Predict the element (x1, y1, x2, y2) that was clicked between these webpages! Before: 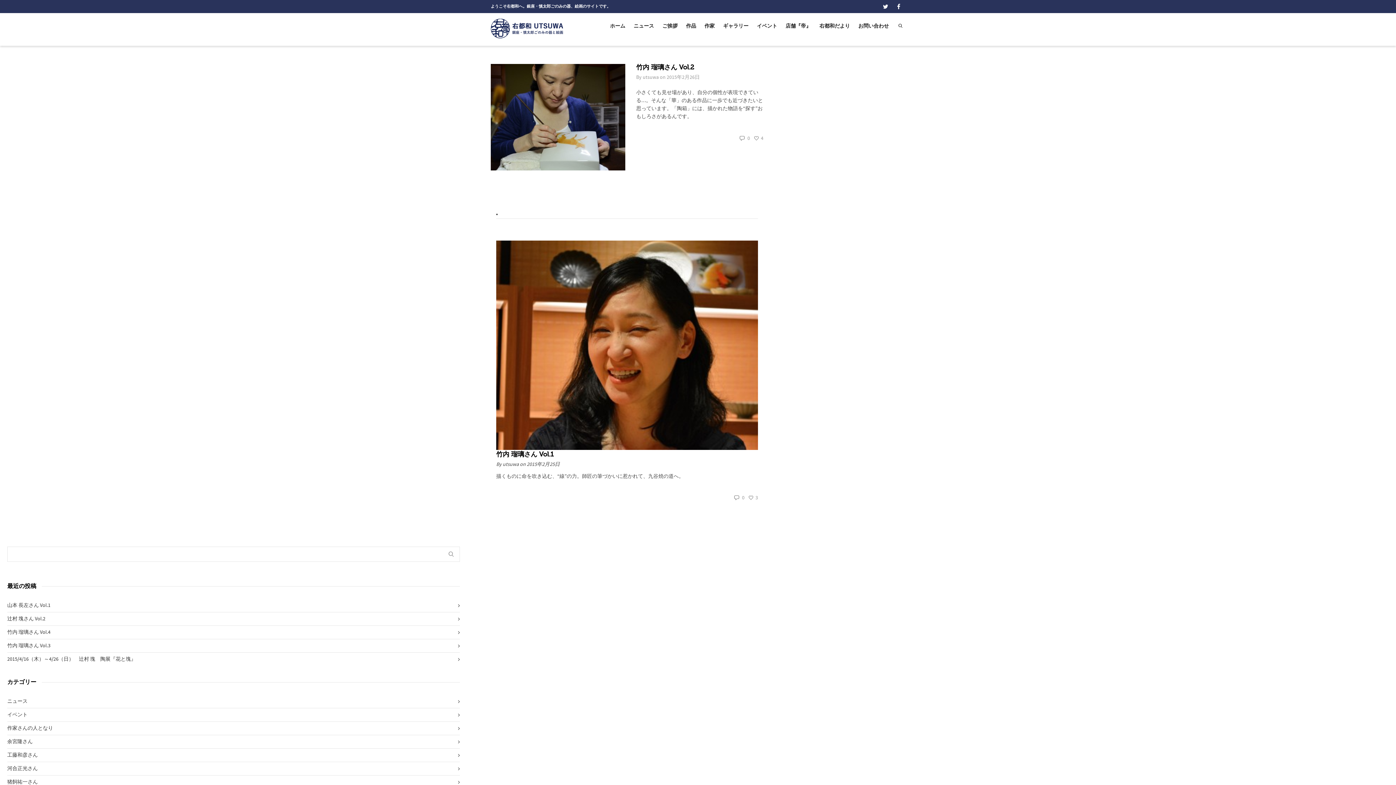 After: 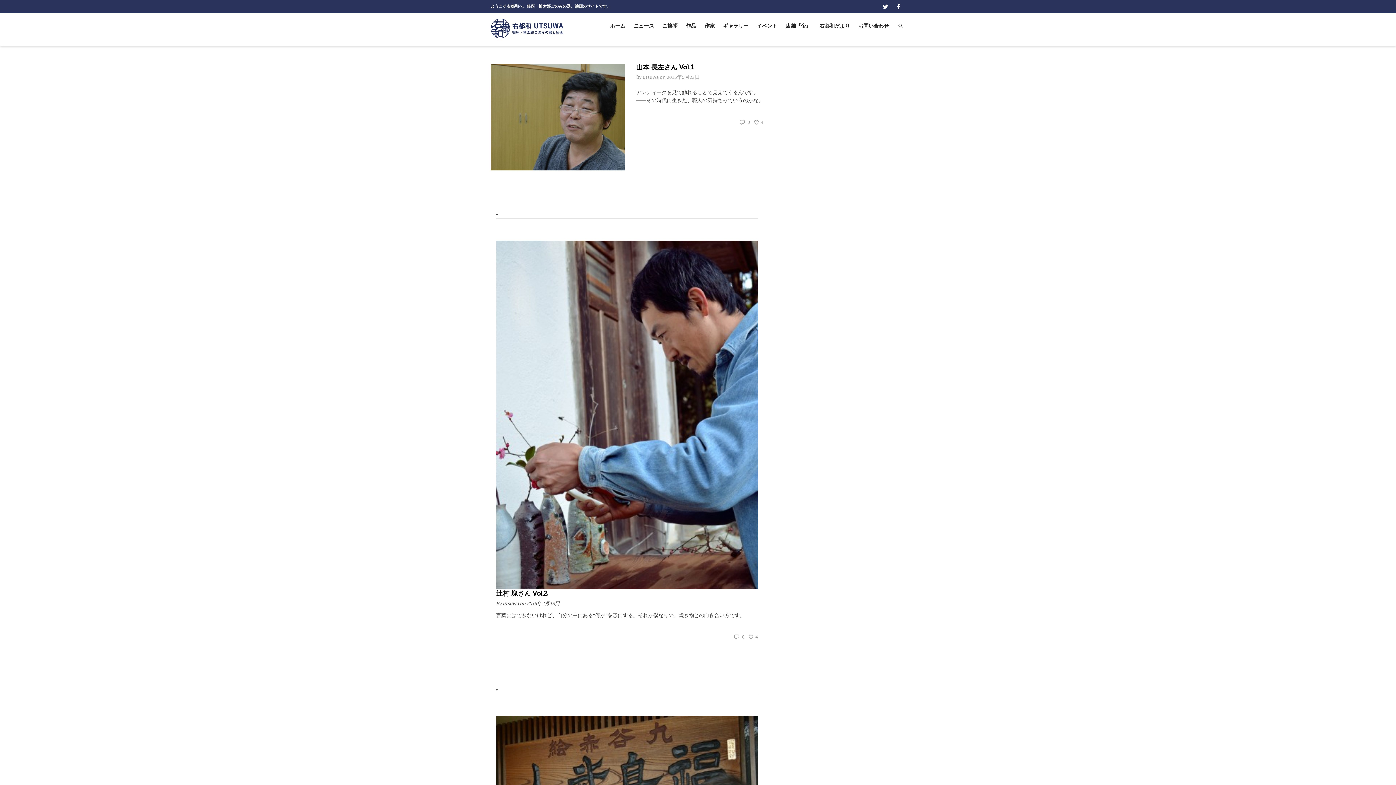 Action: label: ニュース bbox: (7, 695, 459, 708)